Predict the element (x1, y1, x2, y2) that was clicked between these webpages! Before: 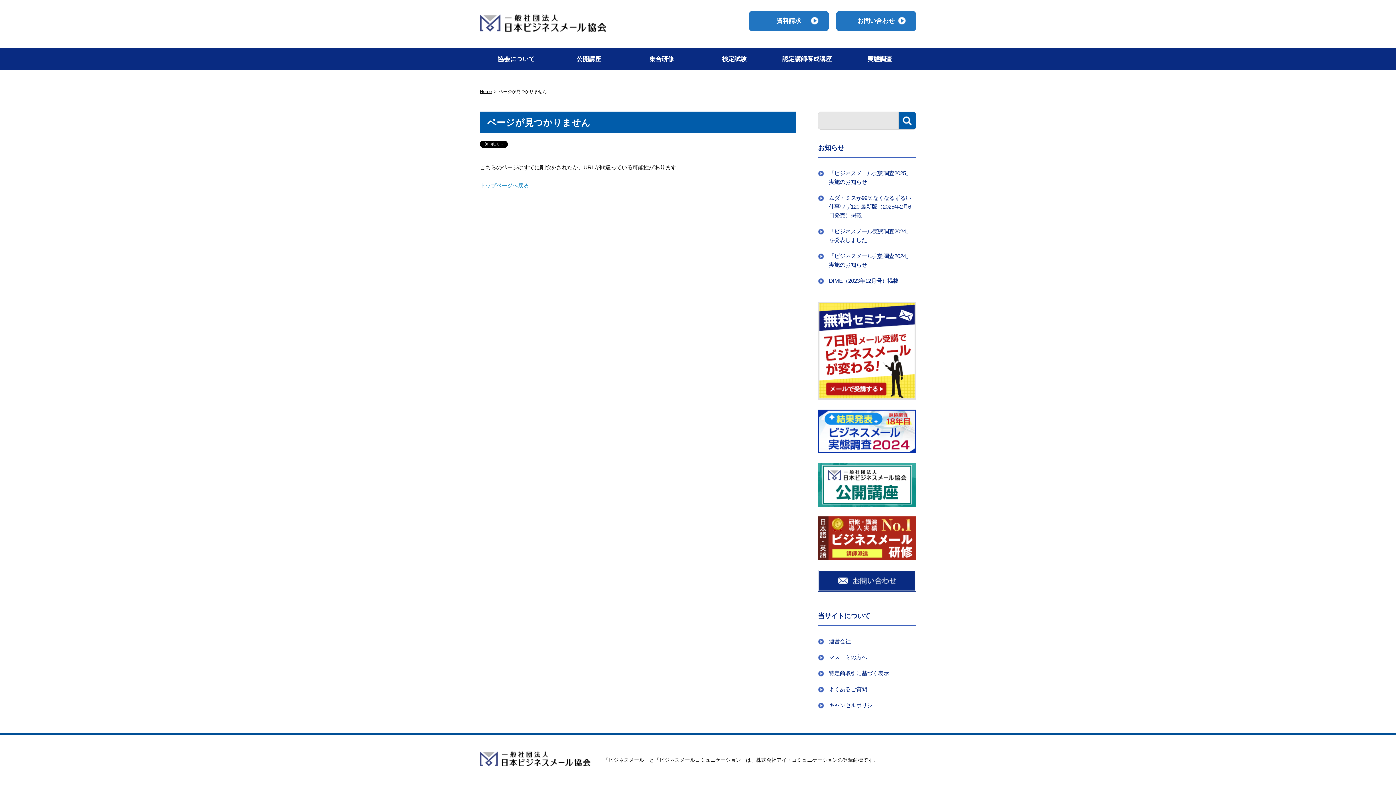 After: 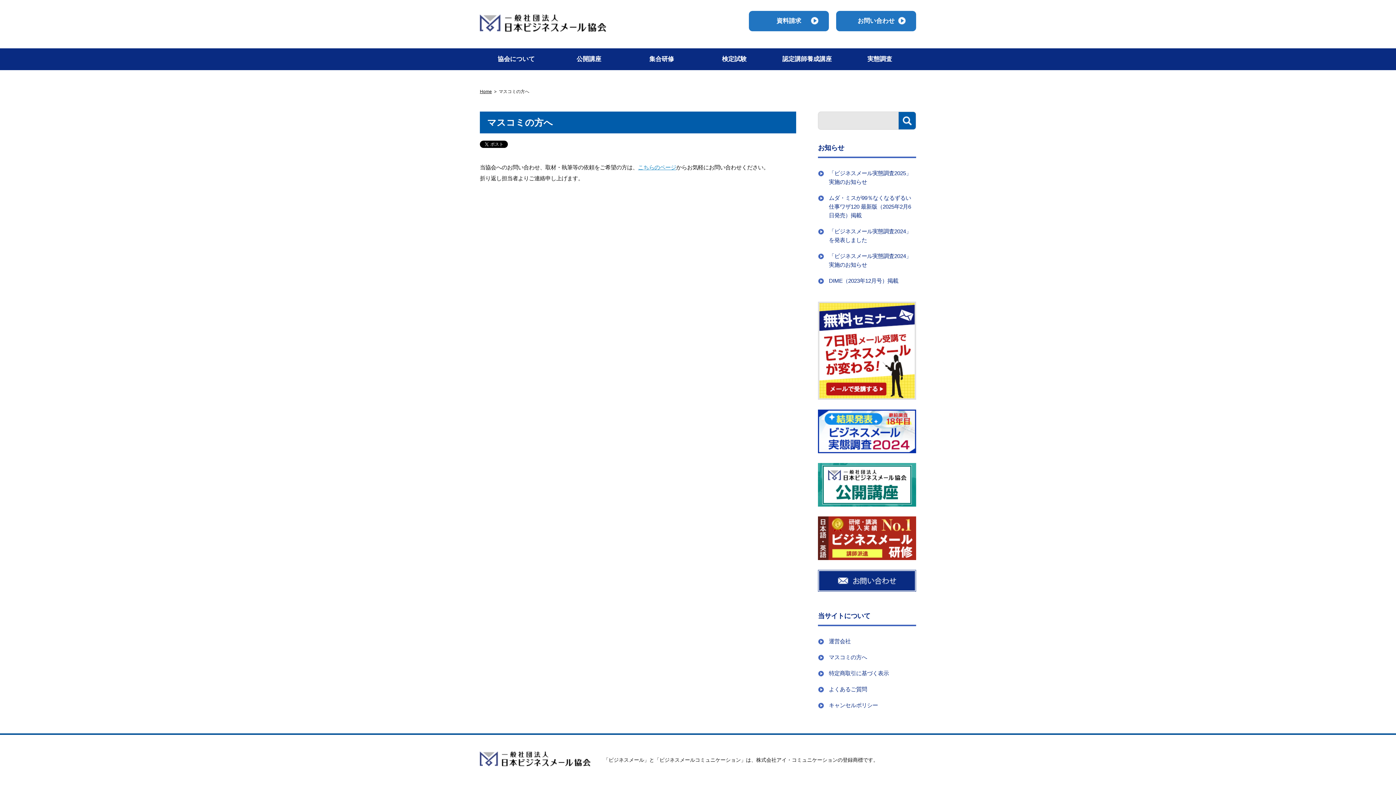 Action: bbox: (829, 654, 867, 660) label: マスコミの方へ